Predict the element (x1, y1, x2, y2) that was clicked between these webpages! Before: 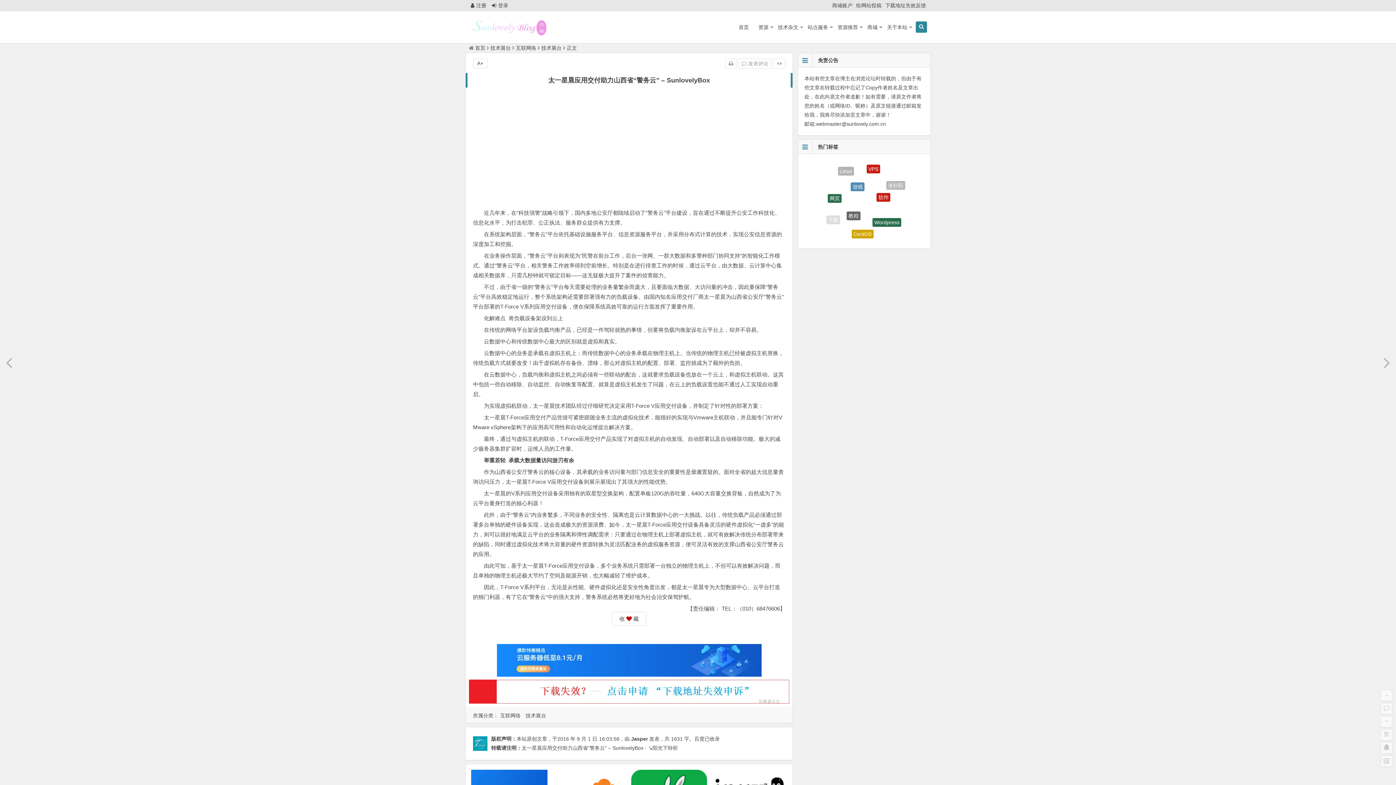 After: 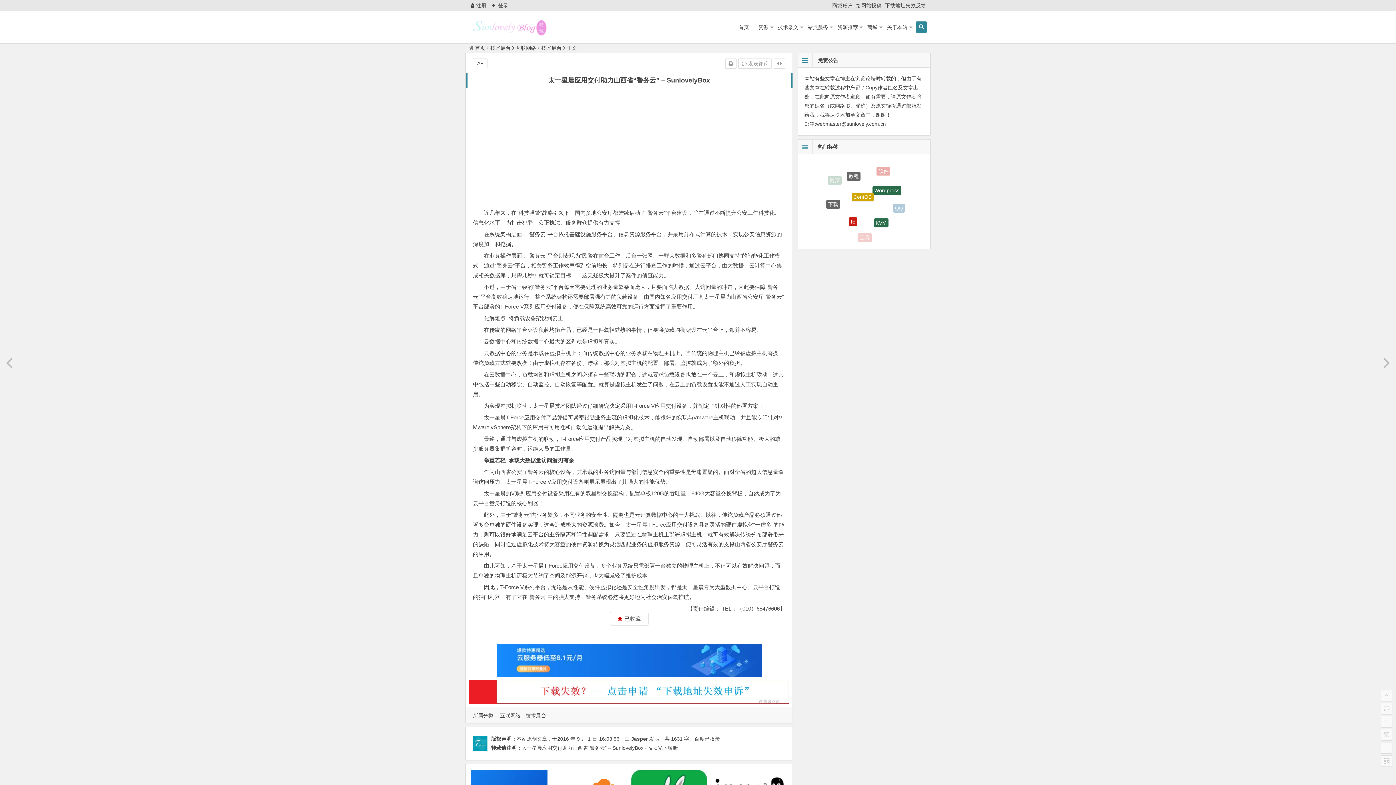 Action: bbox: (612, 612, 646, 626) label: 收  藏